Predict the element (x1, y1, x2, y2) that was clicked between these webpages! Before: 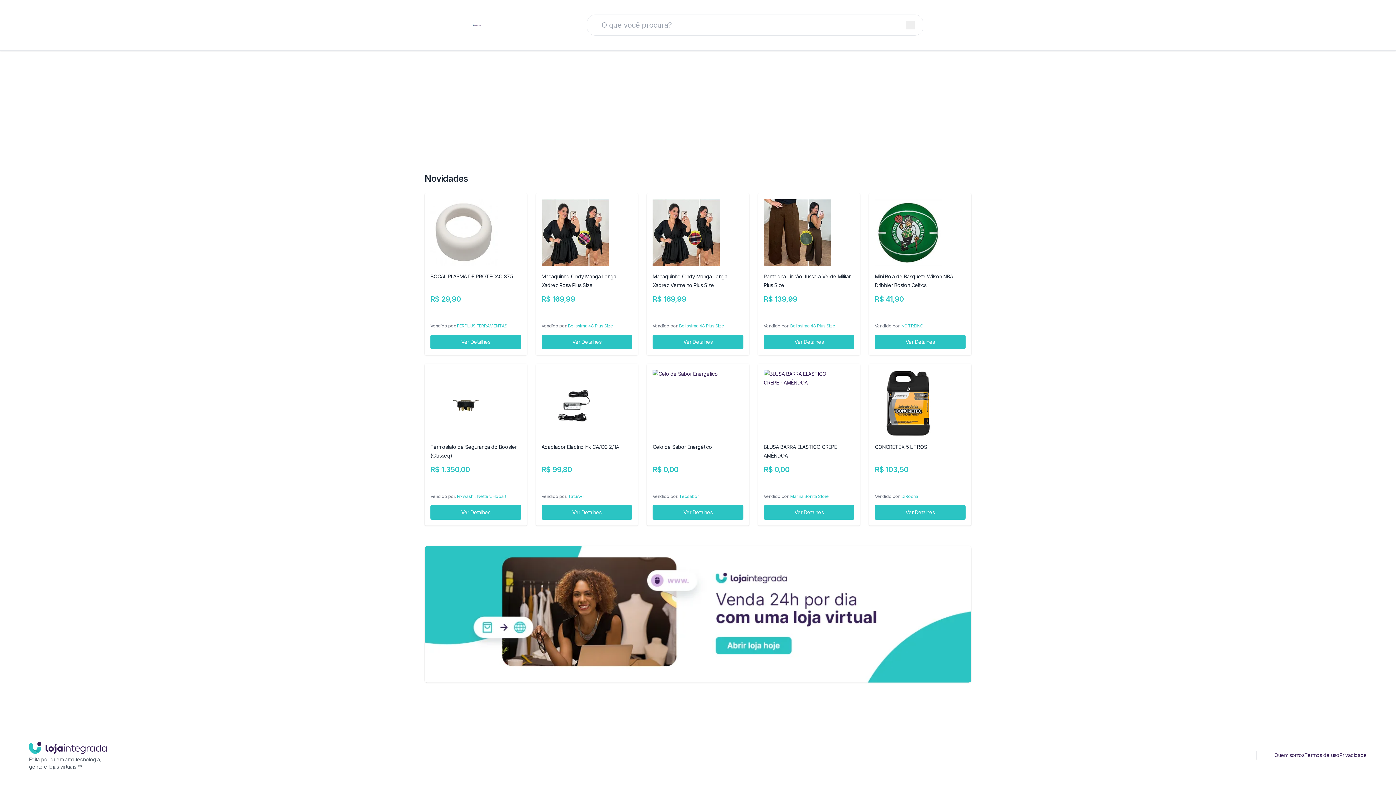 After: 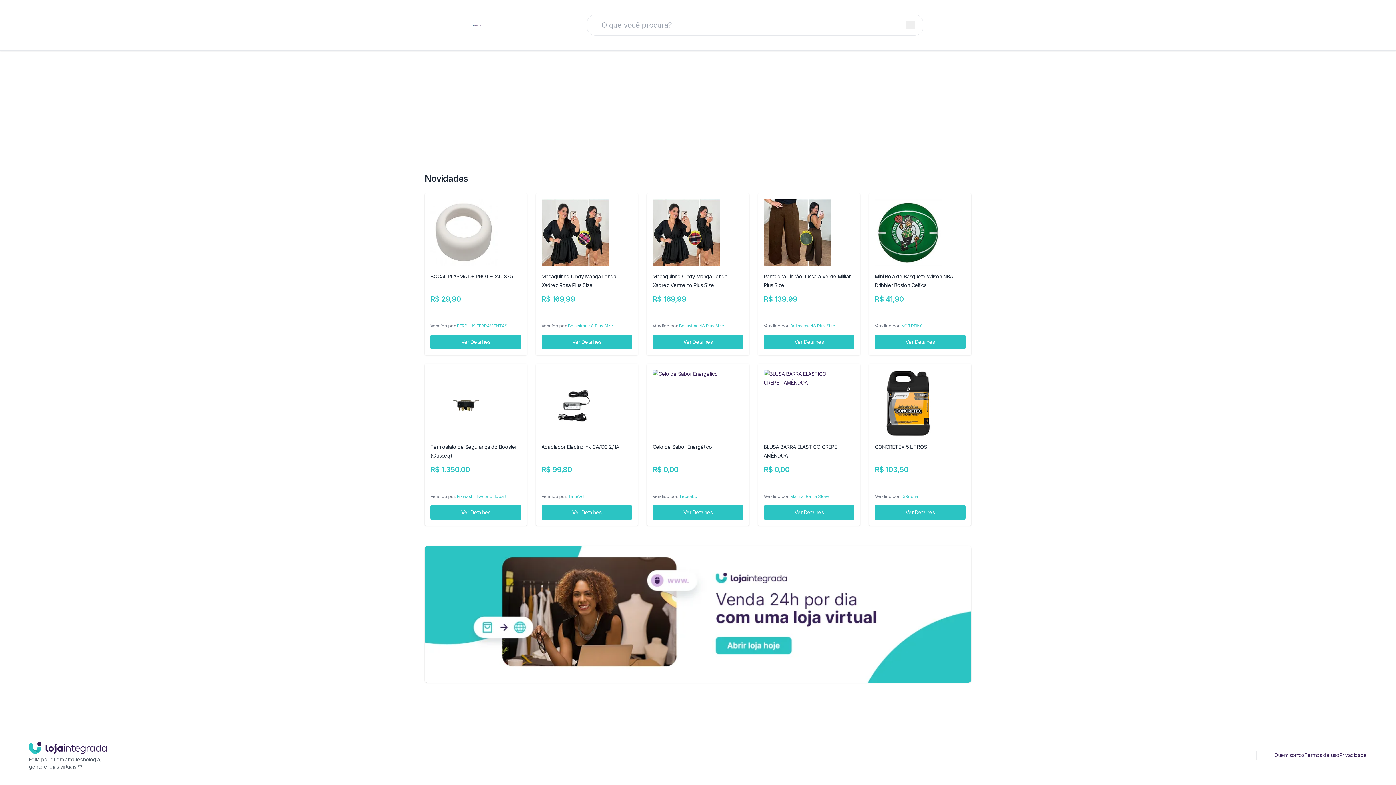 Action: label: Belissima 48 Plus Size bbox: (679, 323, 724, 328)